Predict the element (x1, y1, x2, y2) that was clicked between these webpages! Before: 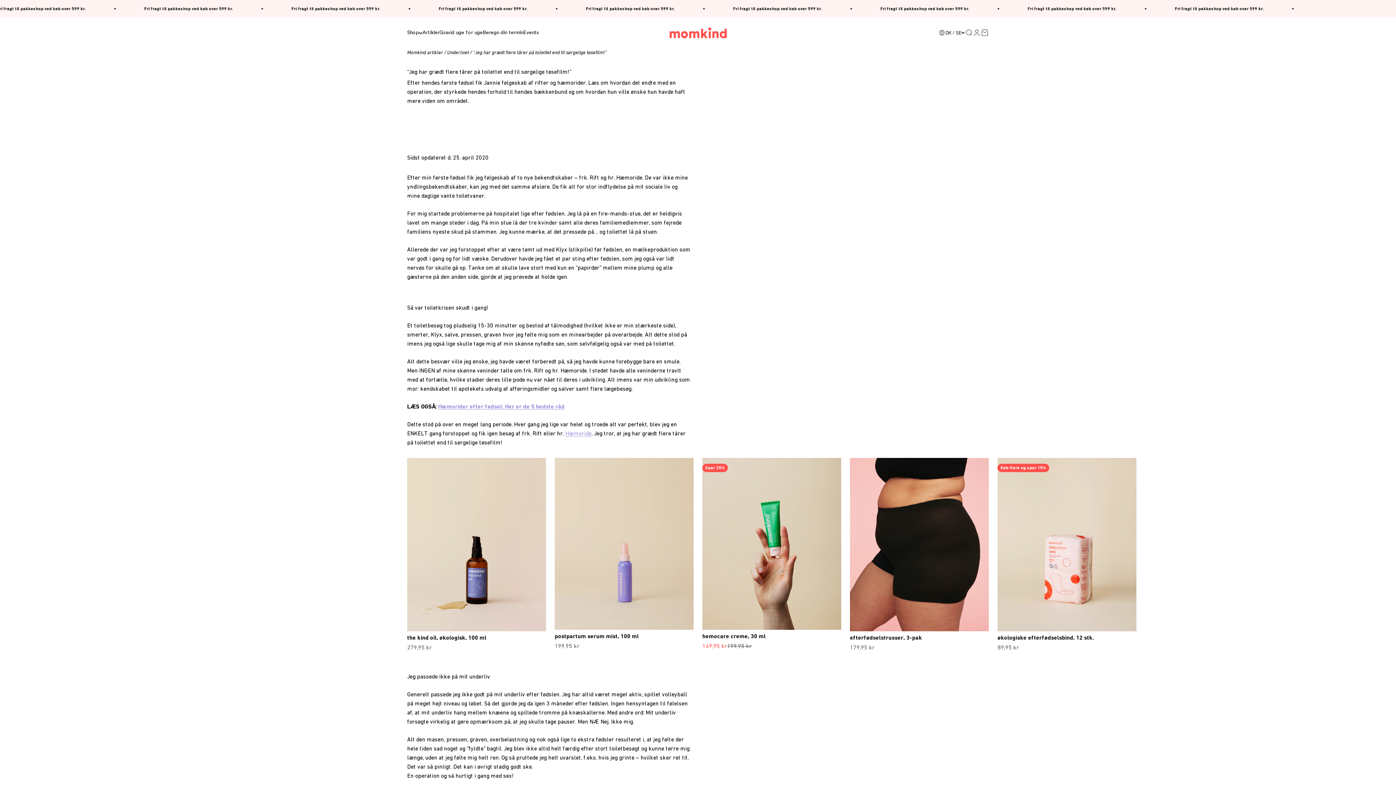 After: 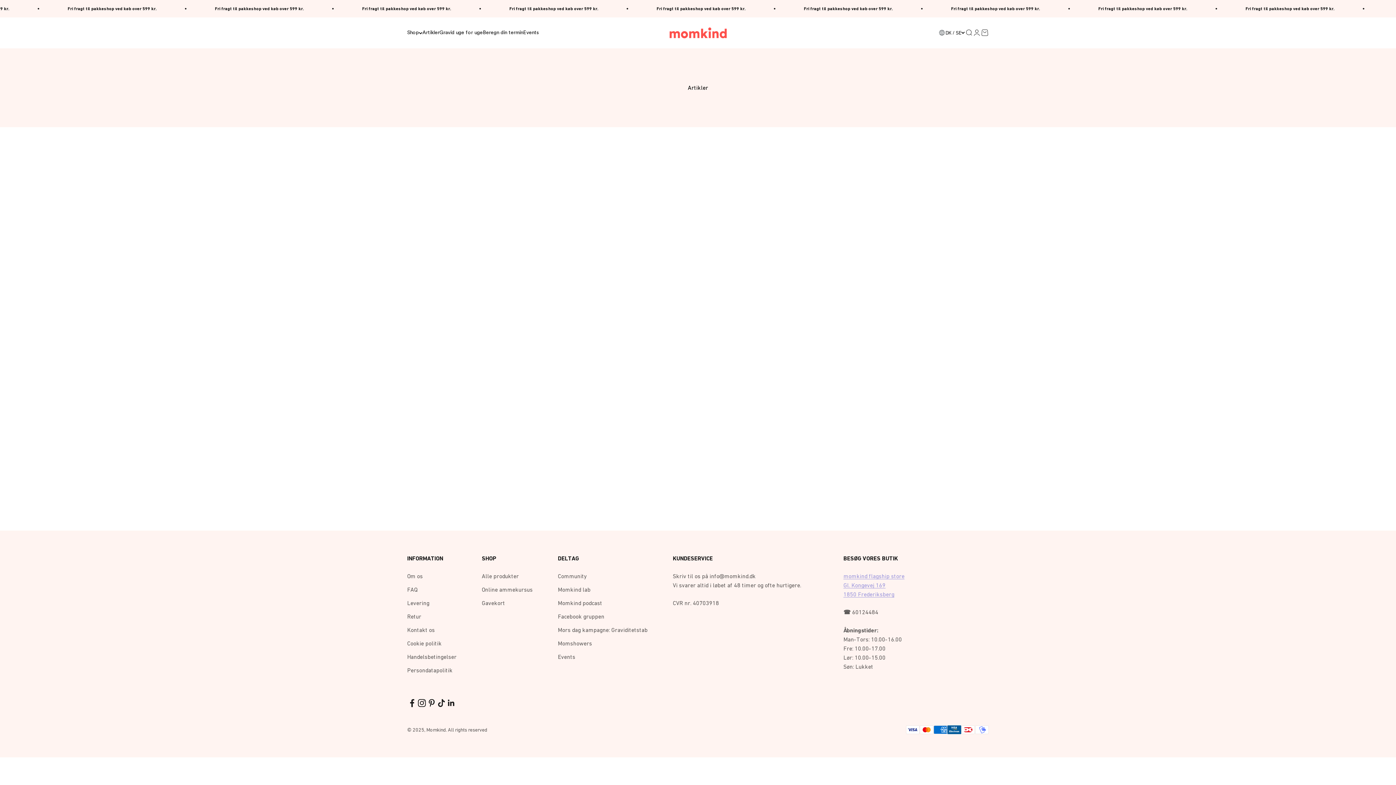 Action: label: Artikler bbox: (422, 30, 439, 35)